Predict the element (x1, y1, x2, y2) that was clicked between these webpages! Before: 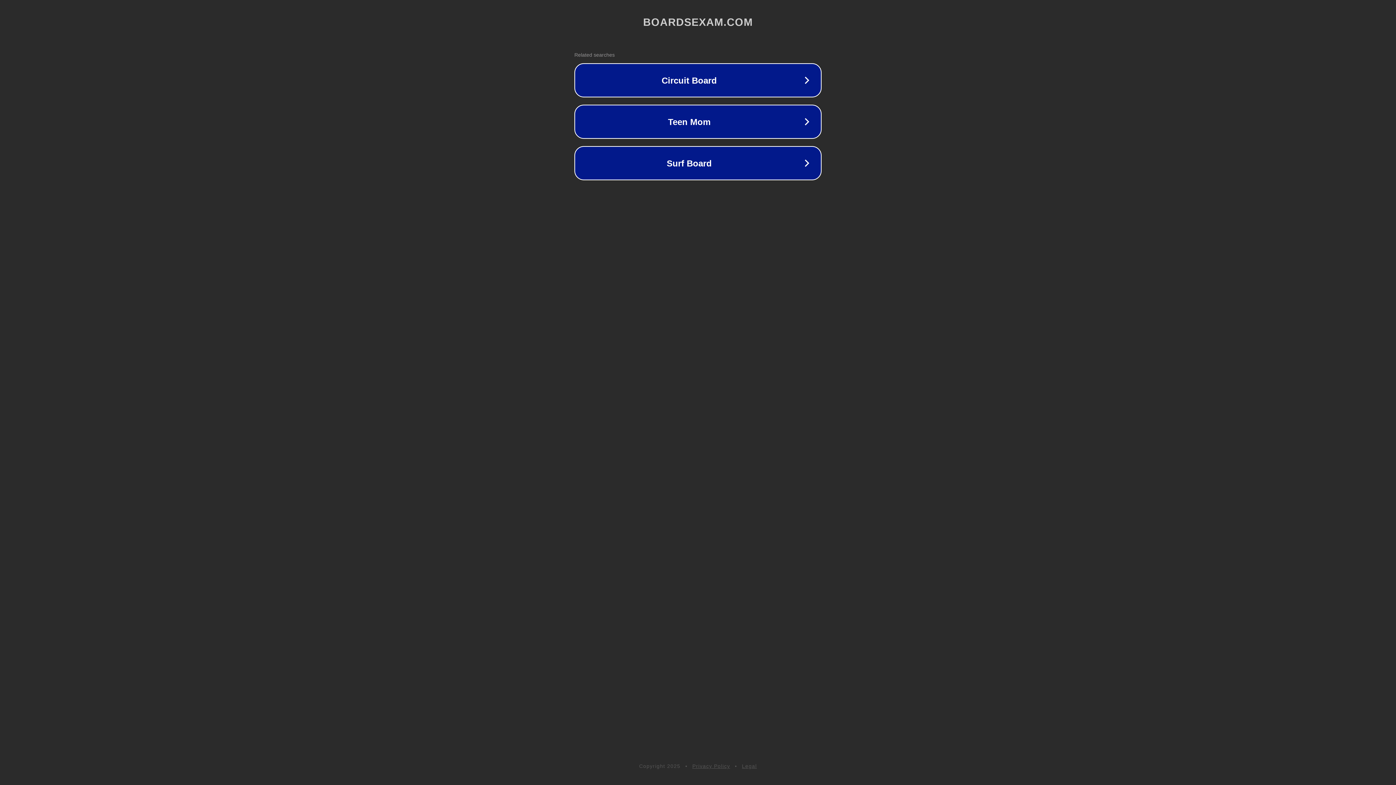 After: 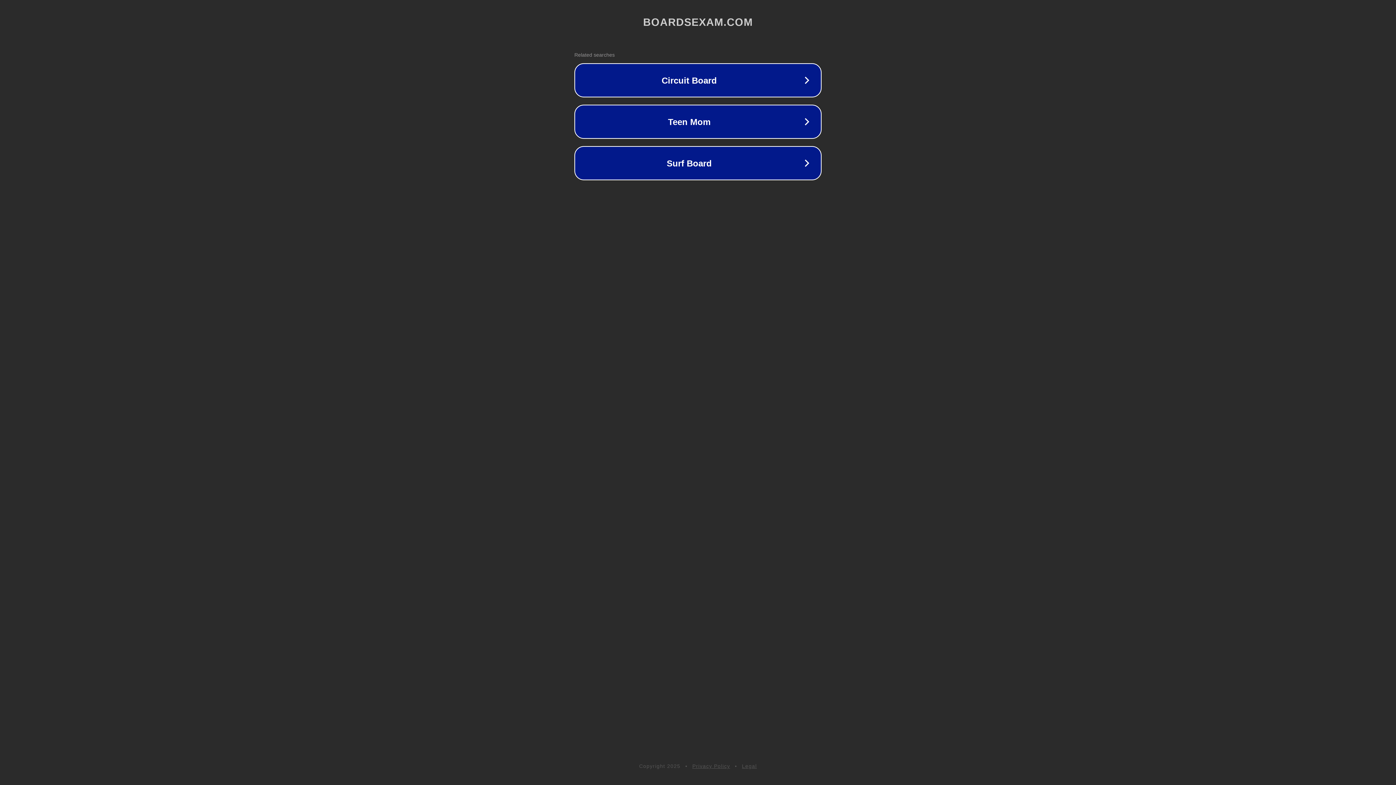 Action: bbox: (692, 763, 730, 769) label: Privacy Policy